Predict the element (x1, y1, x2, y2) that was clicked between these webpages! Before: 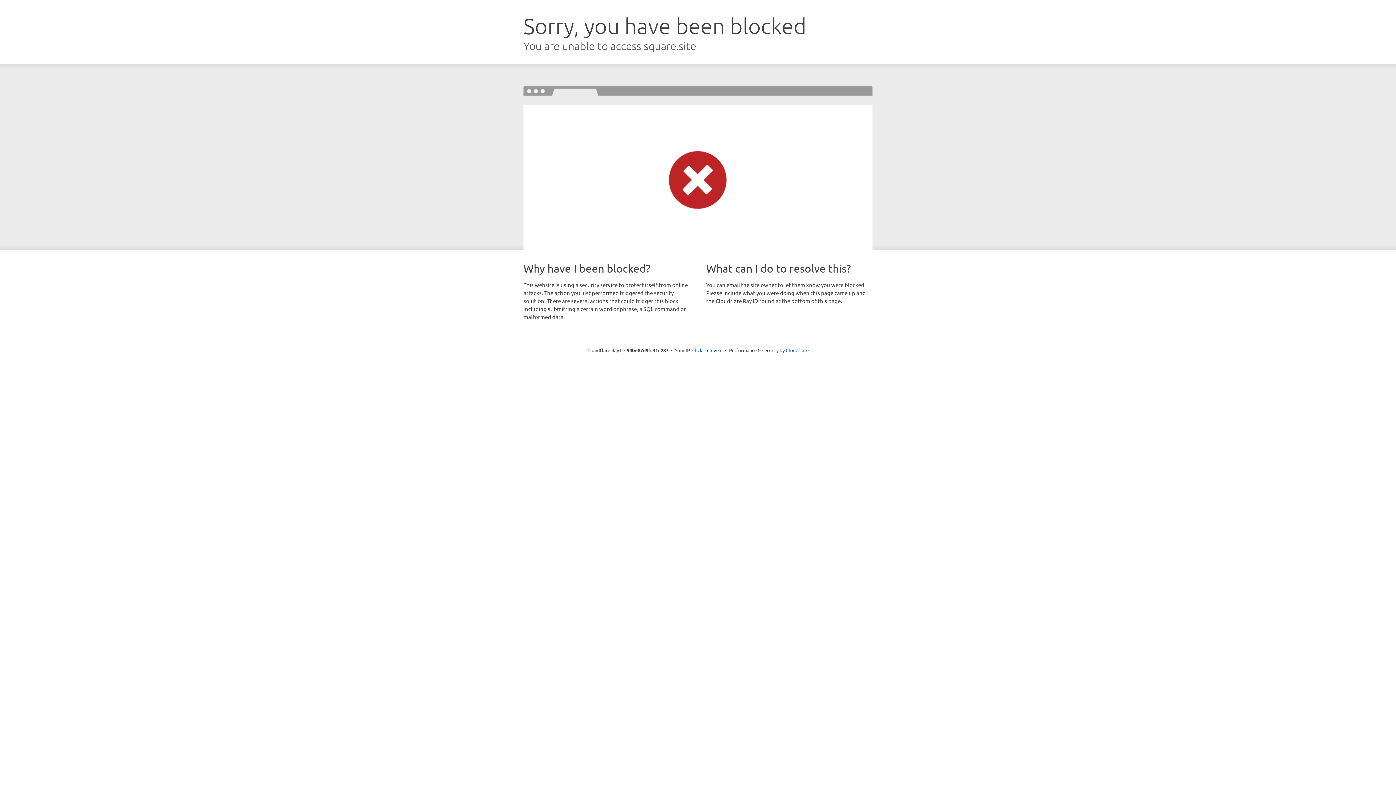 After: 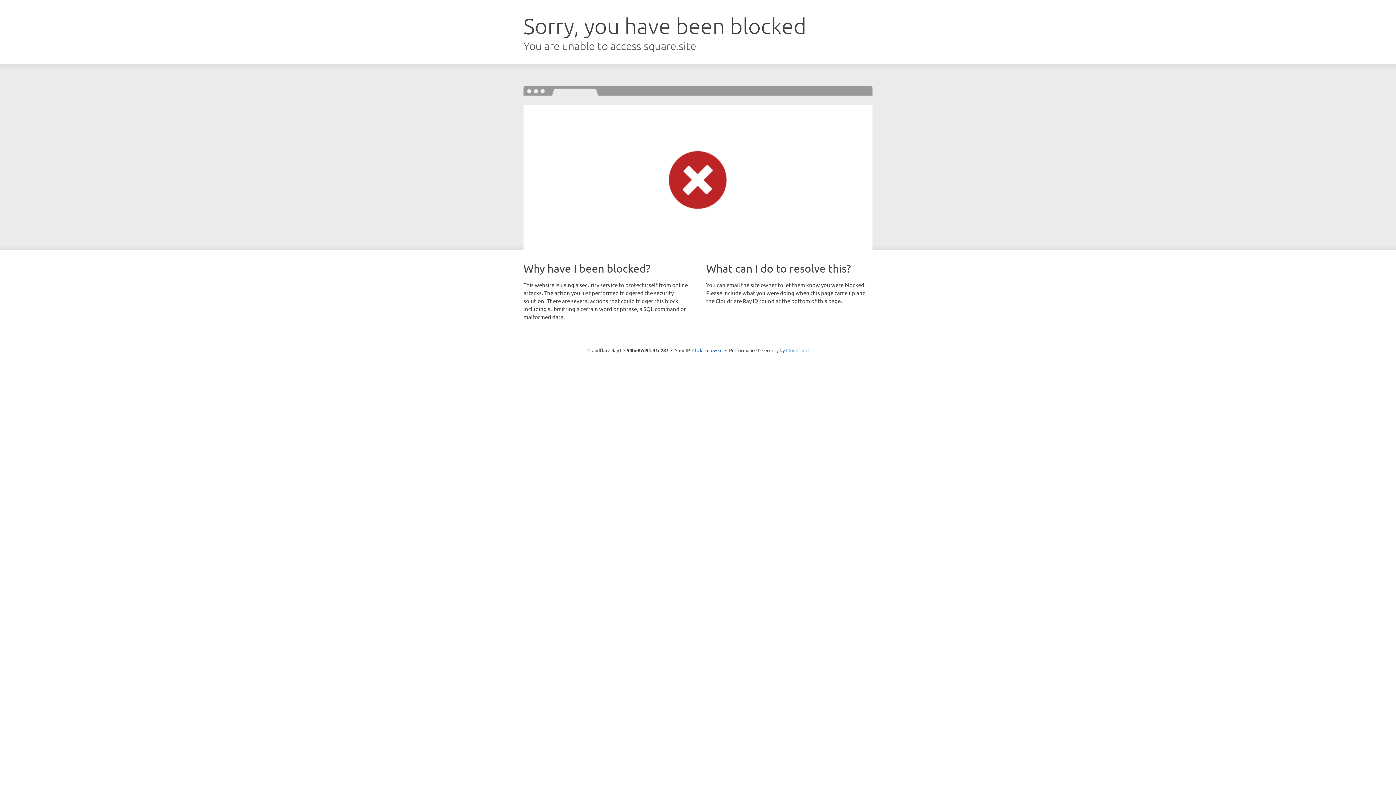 Action: bbox: (786, 347, 808, 353) label: Cloudflare